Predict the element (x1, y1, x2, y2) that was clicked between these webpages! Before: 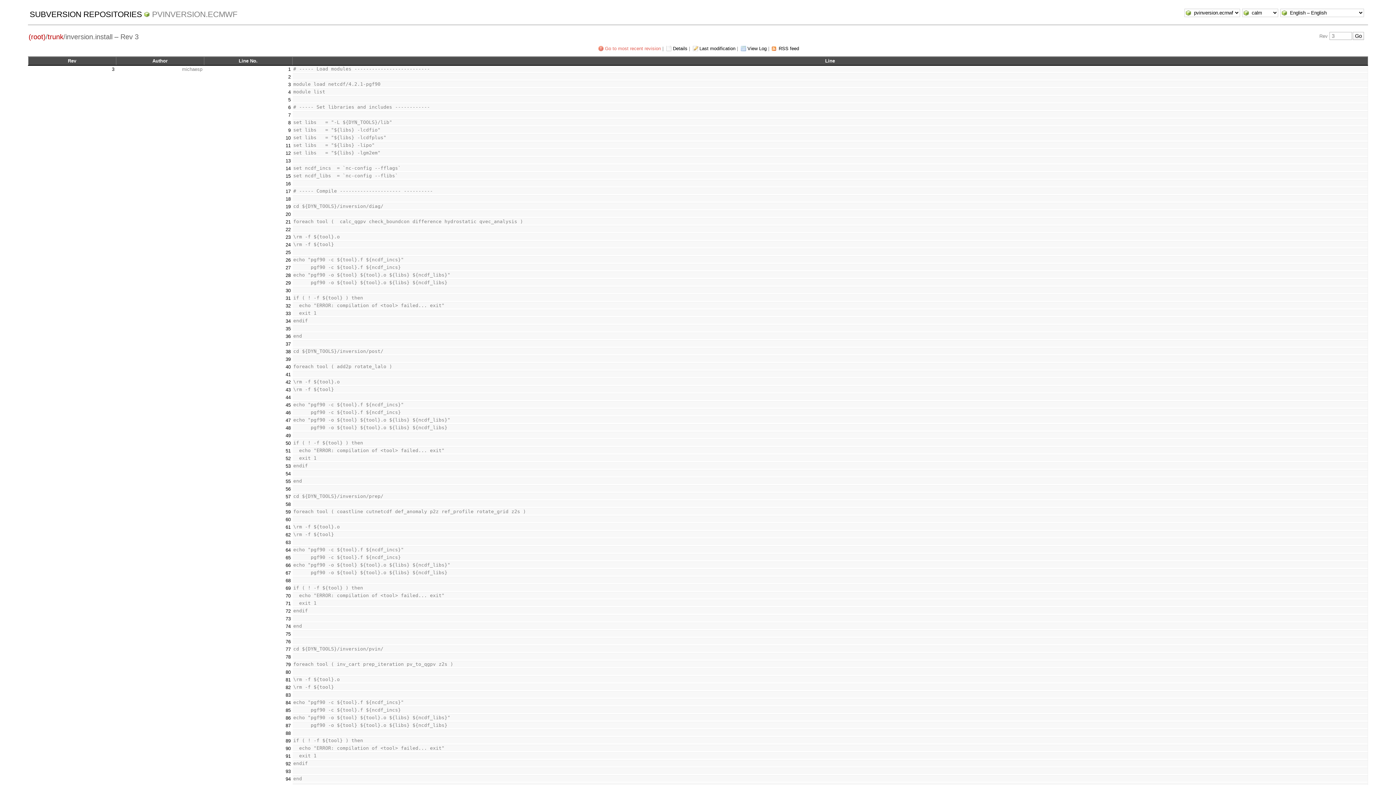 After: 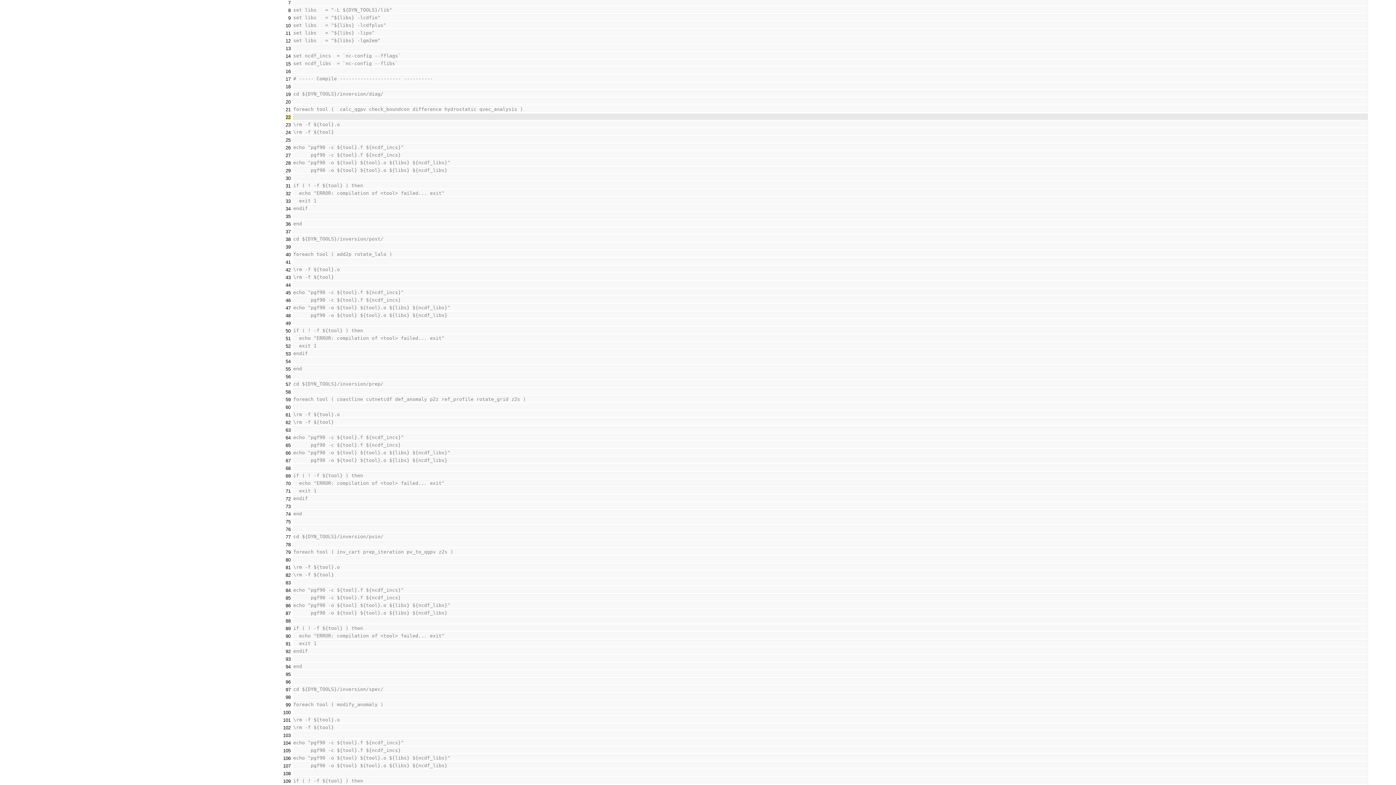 Action: bbox: (288, 112, 290, 117) label: 7